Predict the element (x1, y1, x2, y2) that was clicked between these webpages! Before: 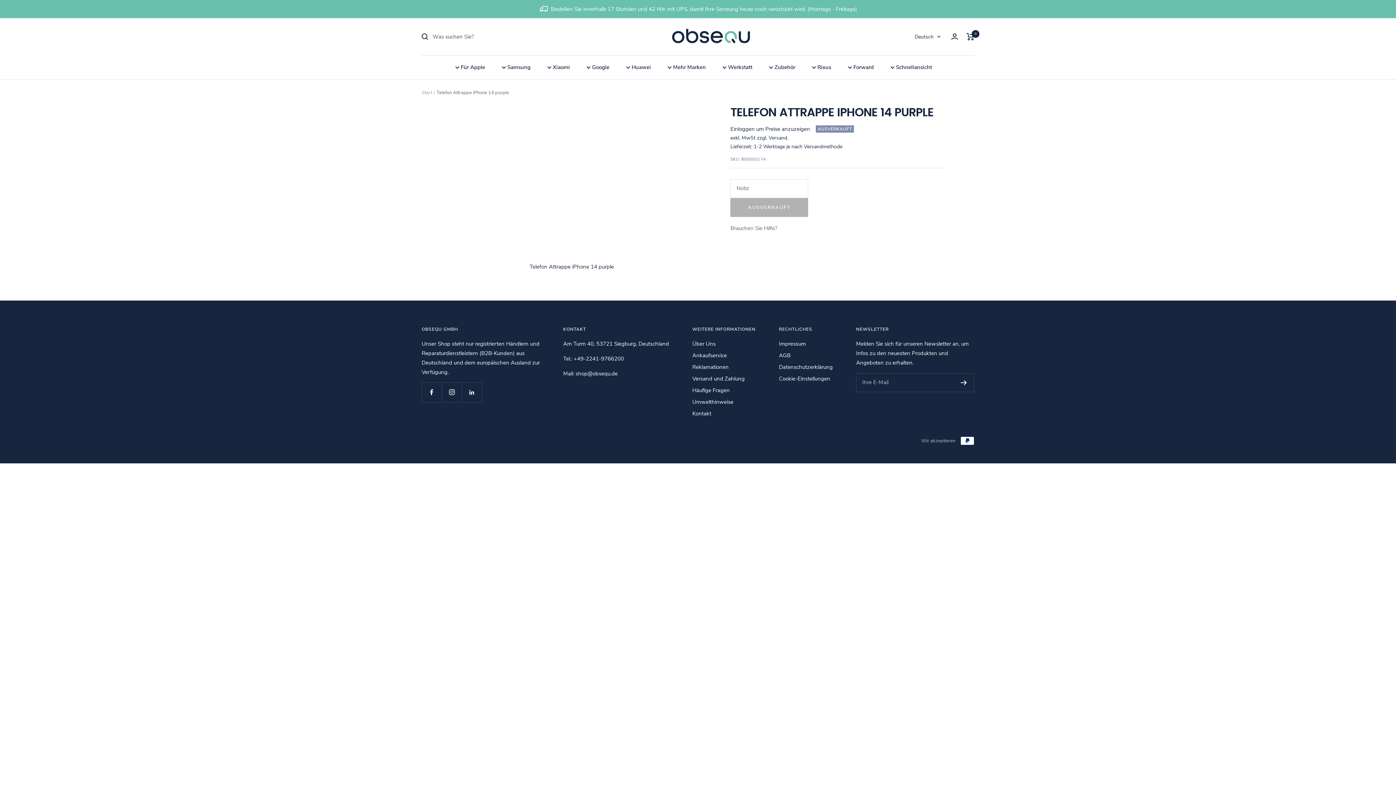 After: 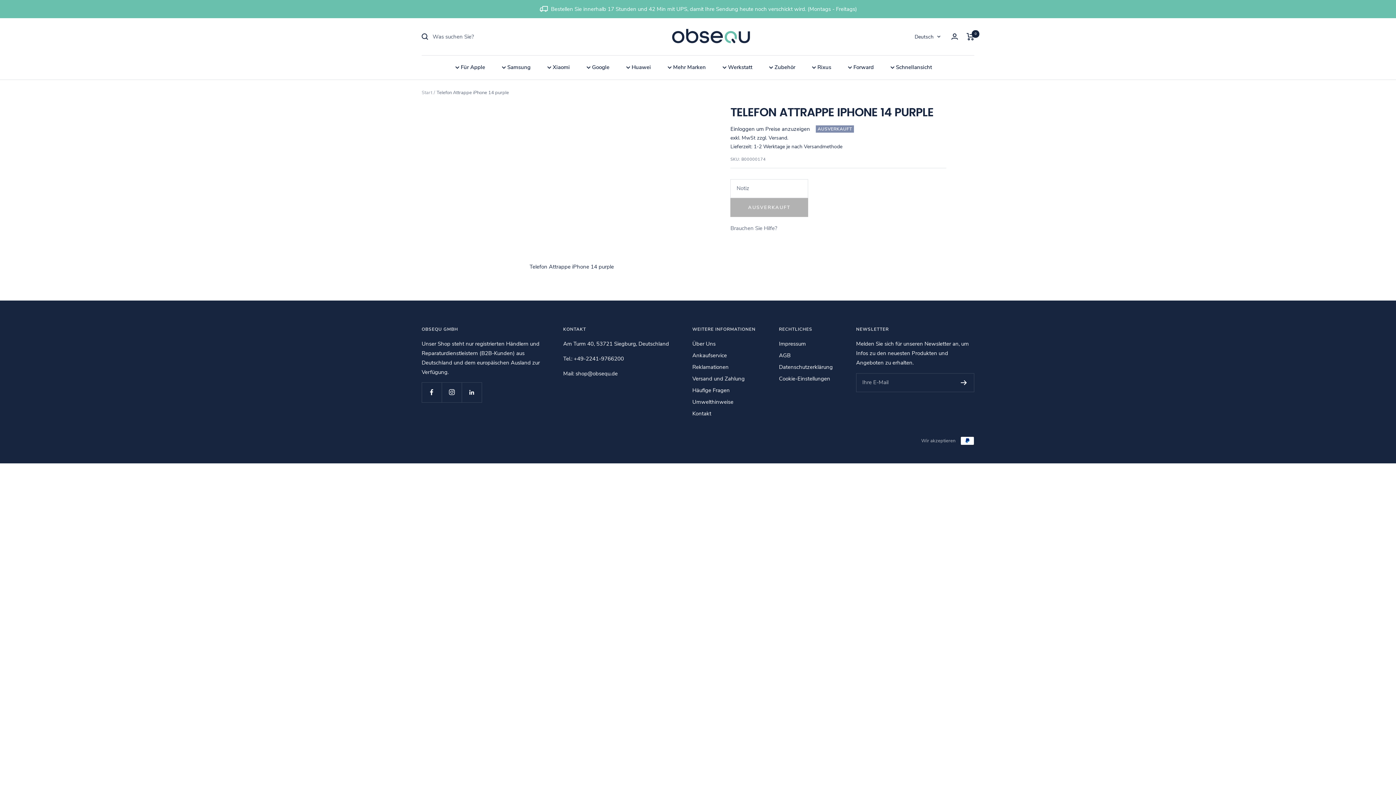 Action: bbox: (573, 355, 624, 362) label: +49-2241-9766200